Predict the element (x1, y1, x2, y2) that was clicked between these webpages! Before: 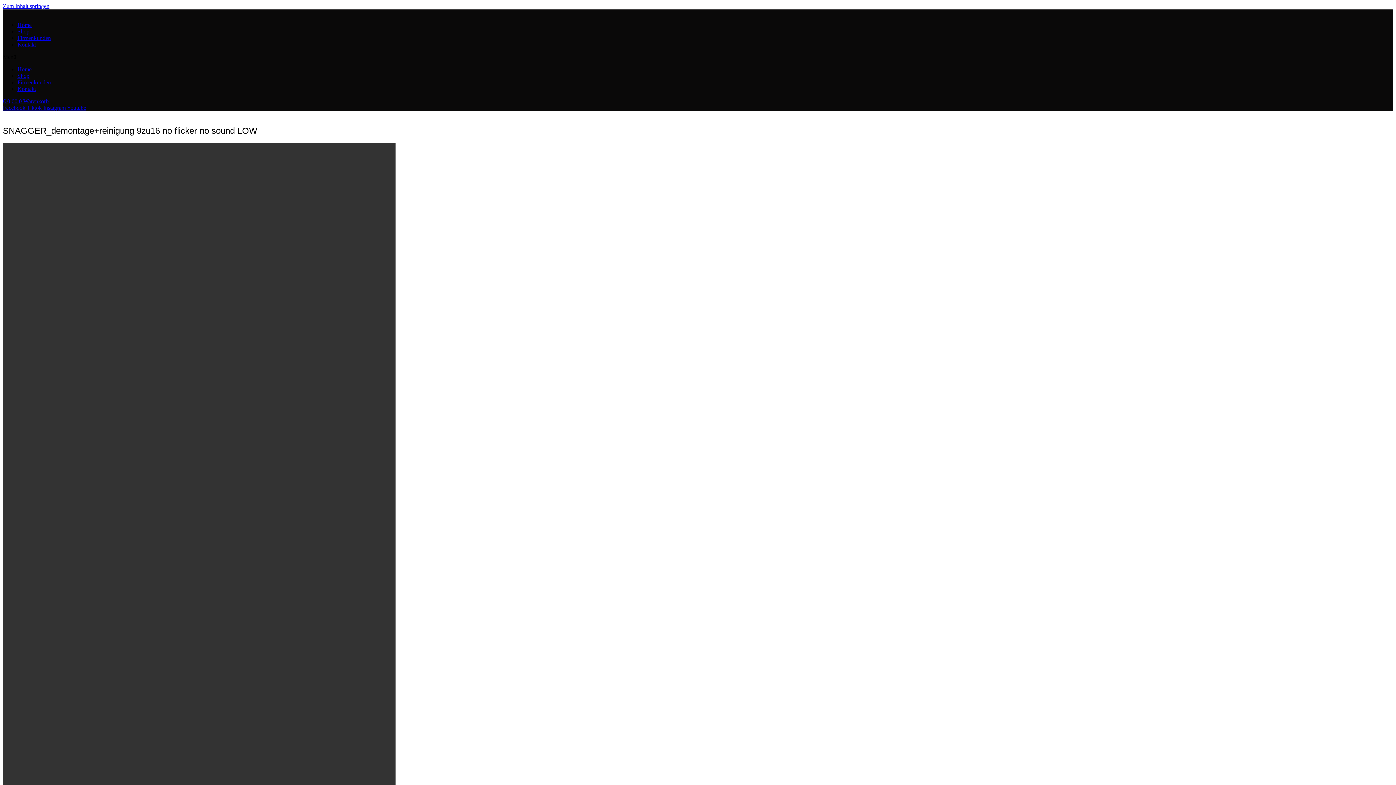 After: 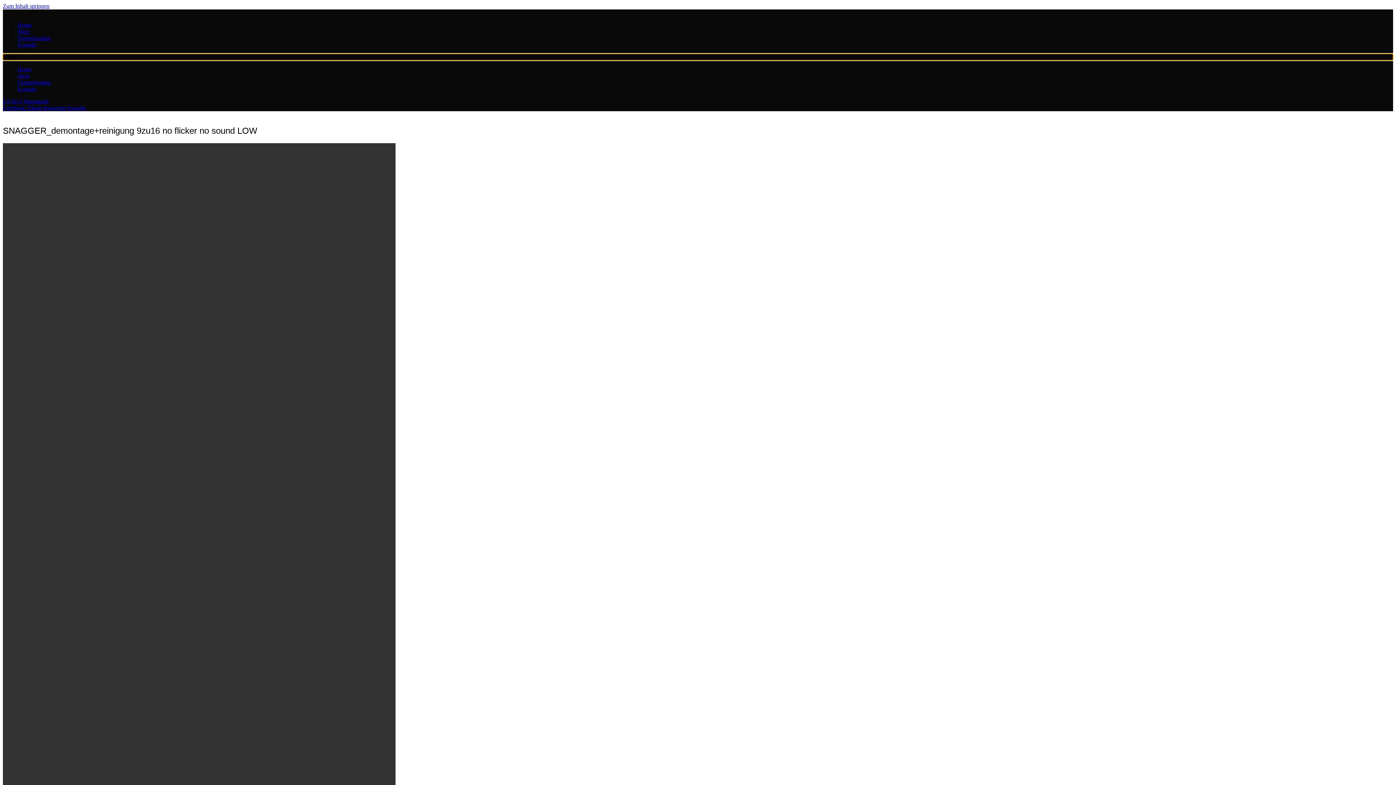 Action: label: Menu Toggle bbox: (2, 53, 1393, 60)